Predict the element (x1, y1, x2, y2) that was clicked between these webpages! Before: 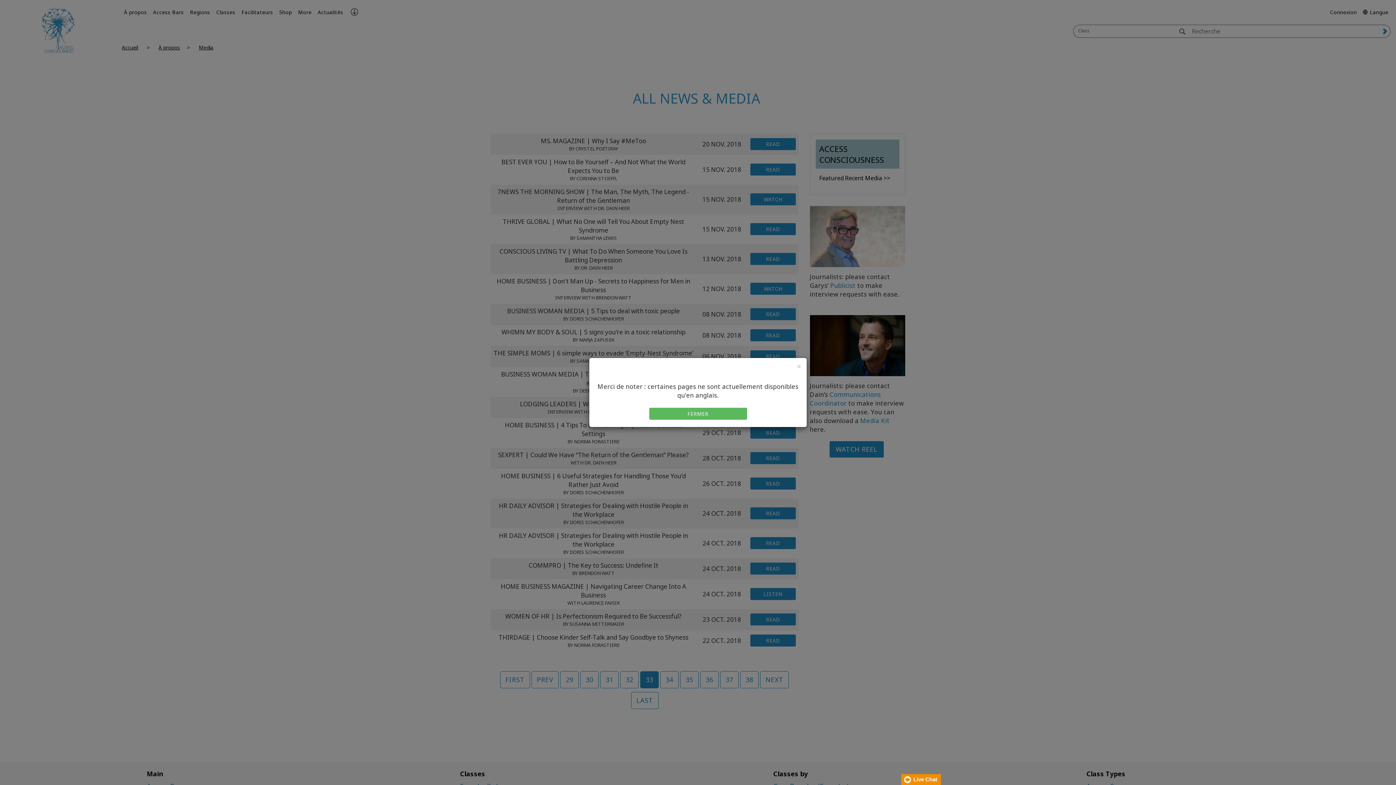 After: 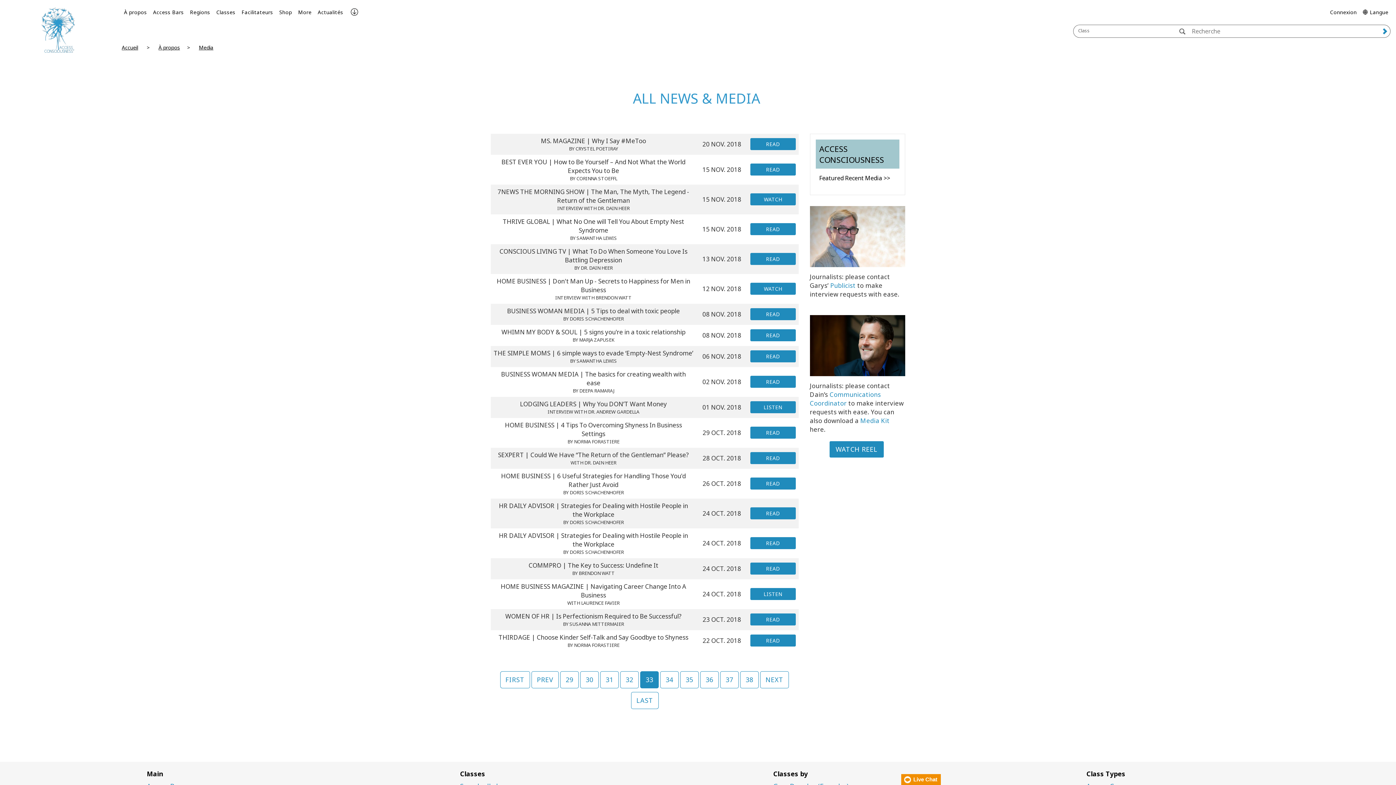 Action: label: FERMER bbox: (649, 408, 747, 420)